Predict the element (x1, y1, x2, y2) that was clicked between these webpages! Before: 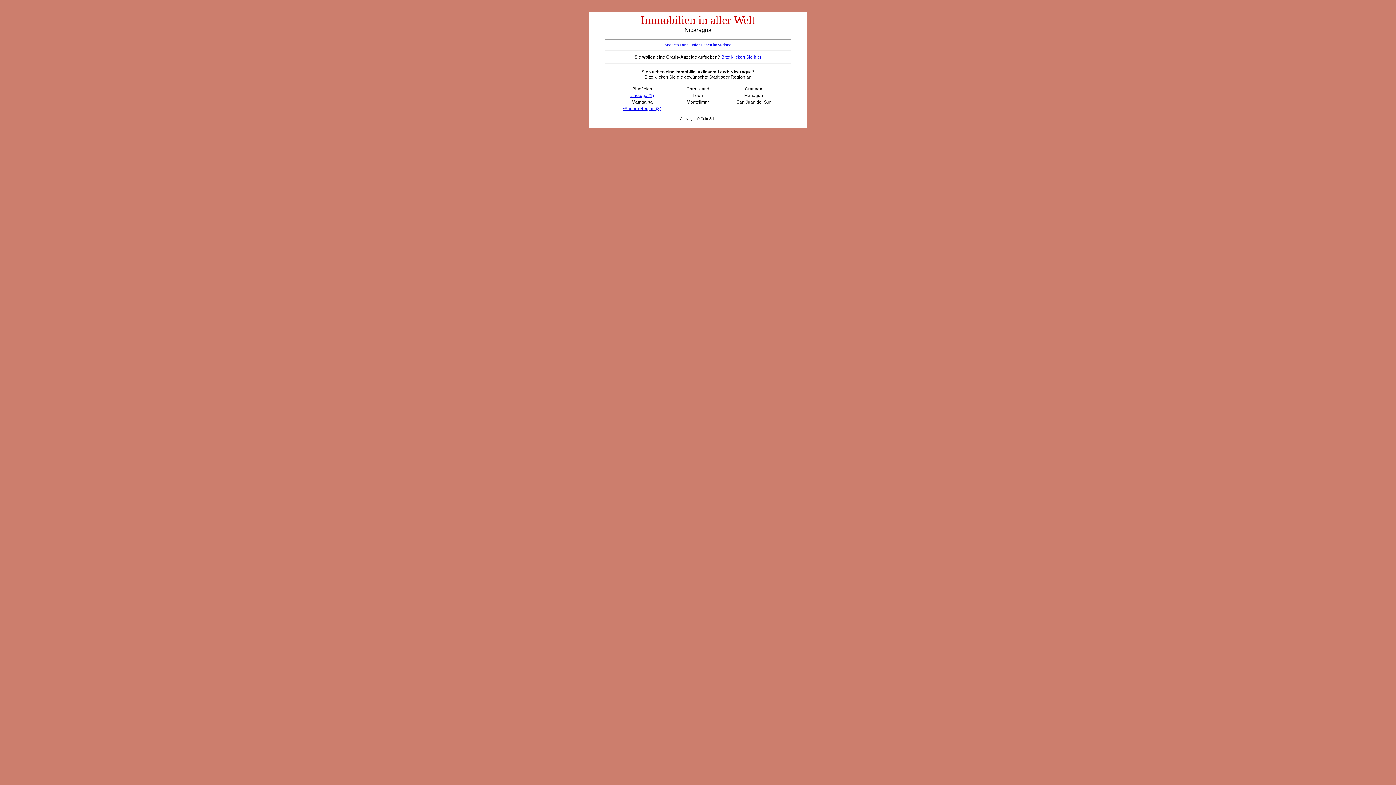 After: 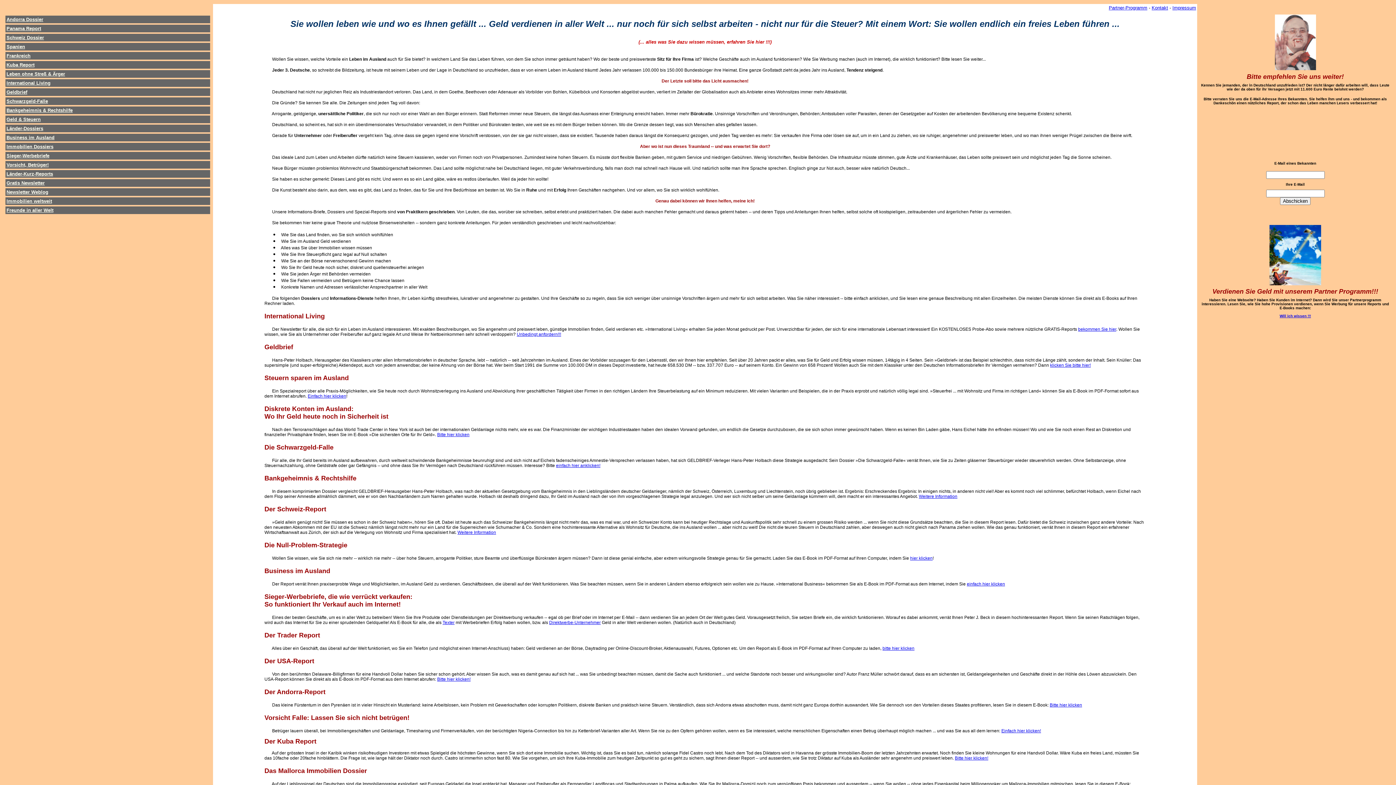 Action: bbox: (692, 42, 731, 46) label: Infos Leben im Ausland